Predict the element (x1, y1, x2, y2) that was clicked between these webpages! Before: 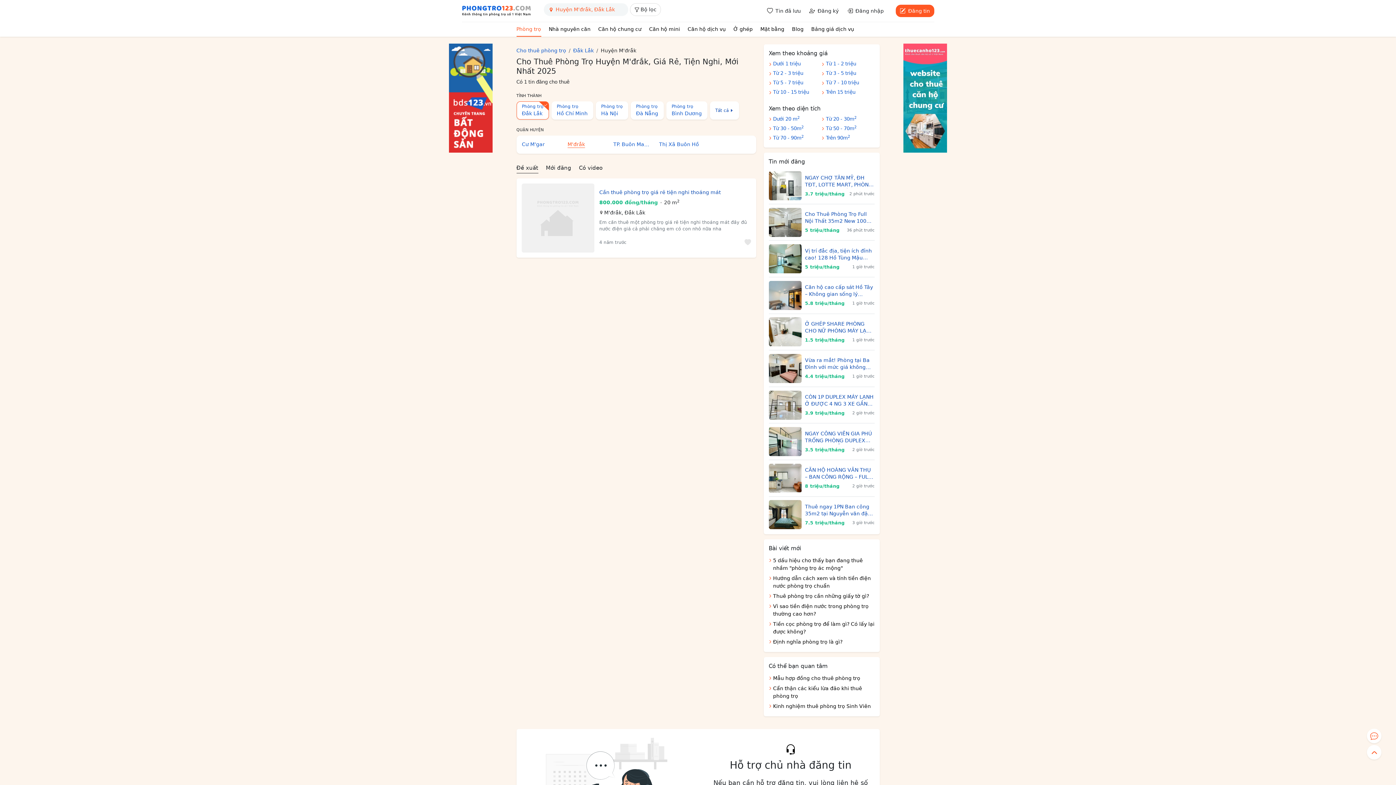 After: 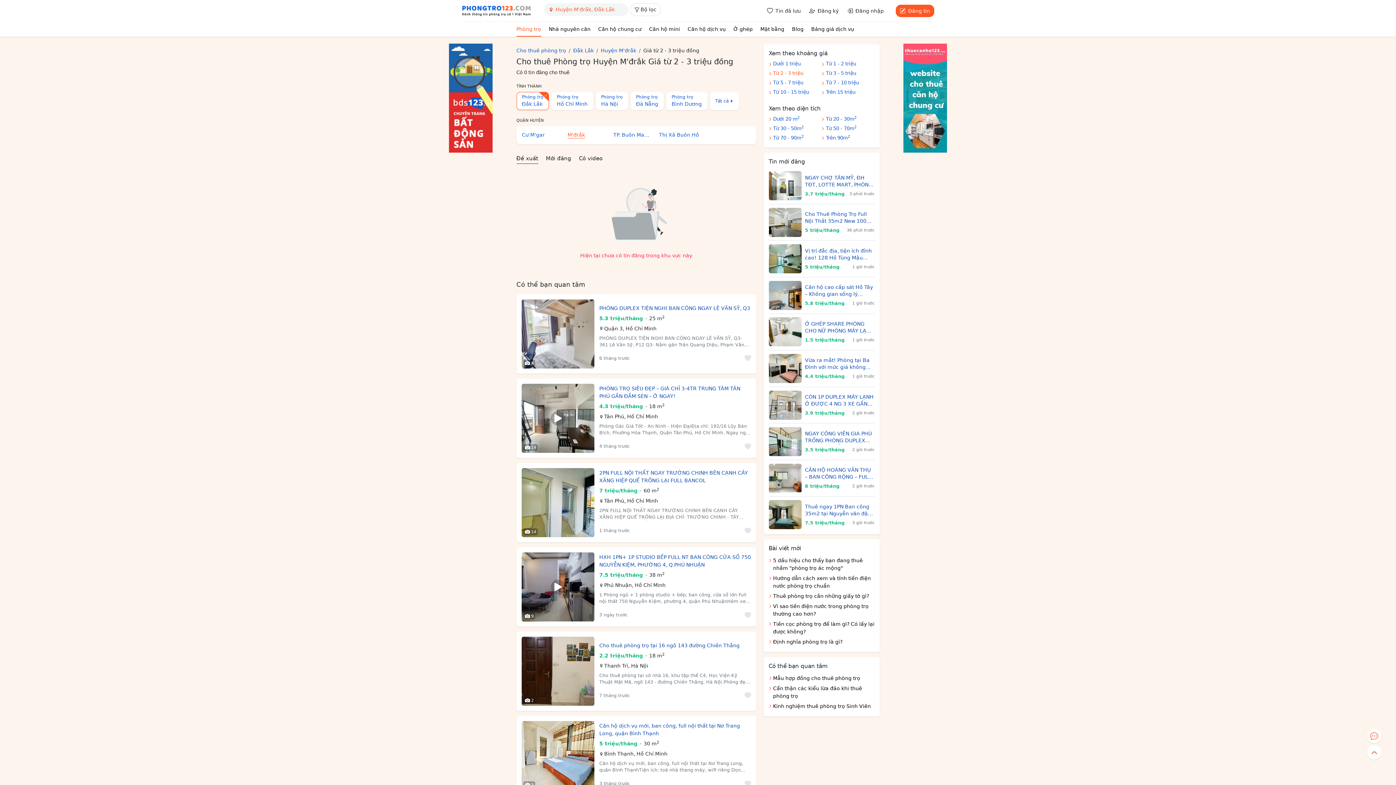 Action: label: Từ 2 - 3 triệu bbox: (773, 68, 803, 78)